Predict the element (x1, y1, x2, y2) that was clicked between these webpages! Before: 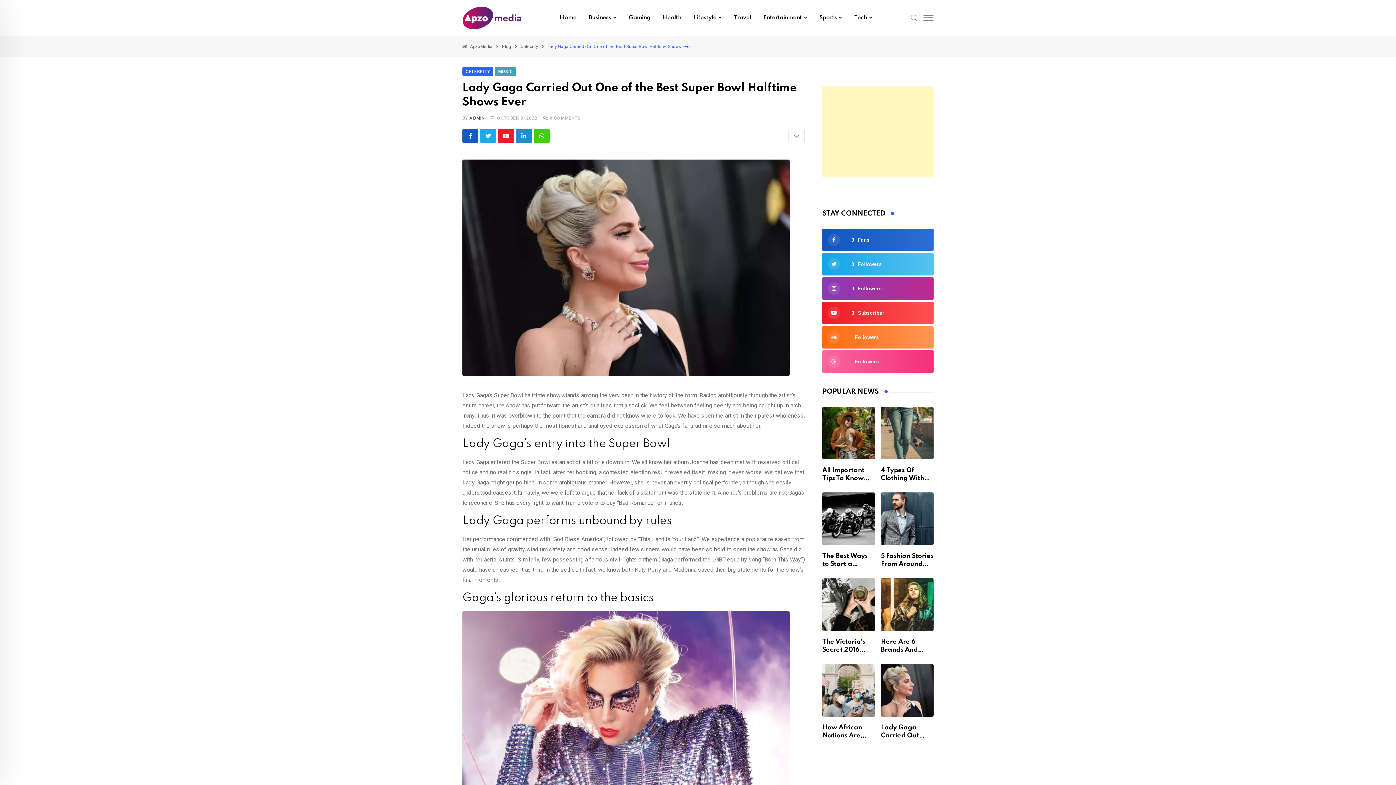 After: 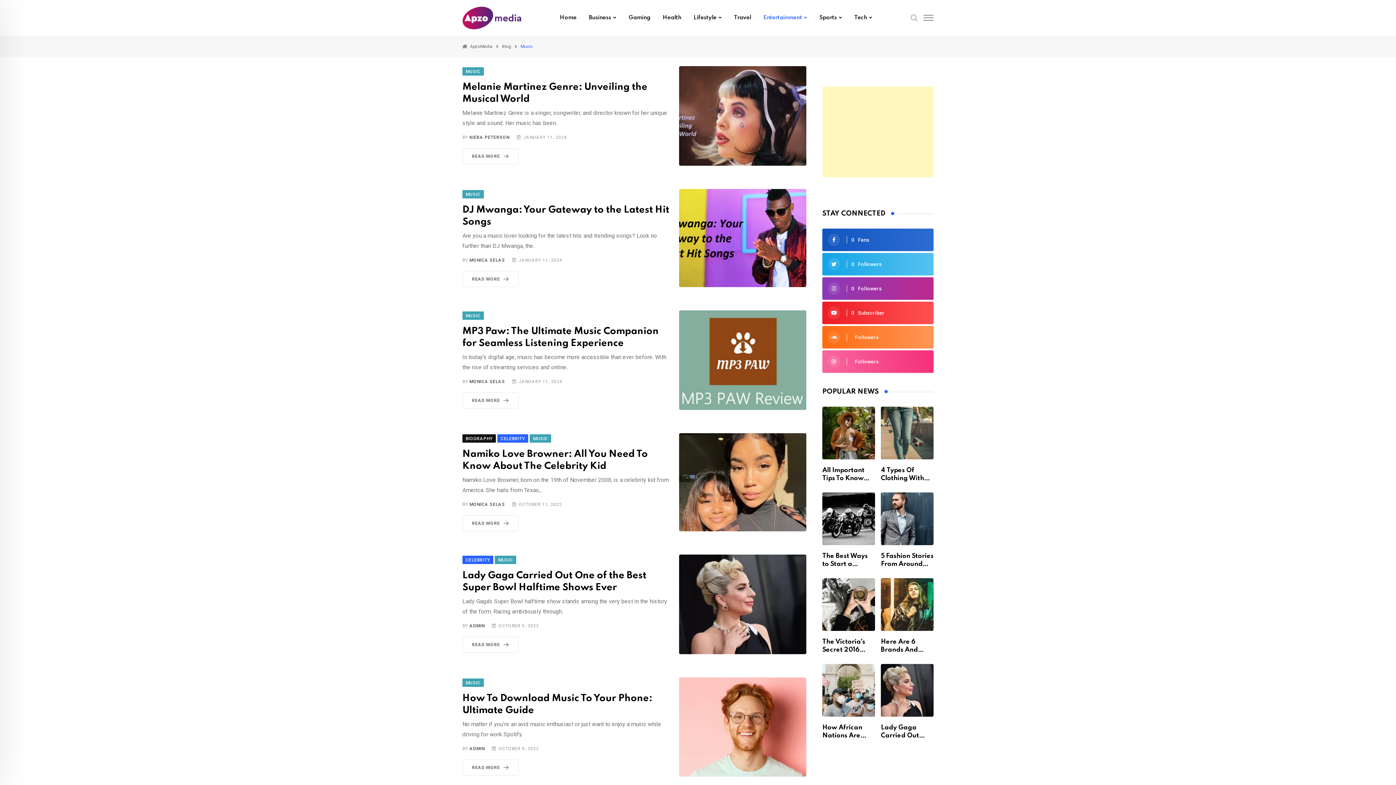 Action: bbox: (494, 67, 516, 74) label: MUSIC